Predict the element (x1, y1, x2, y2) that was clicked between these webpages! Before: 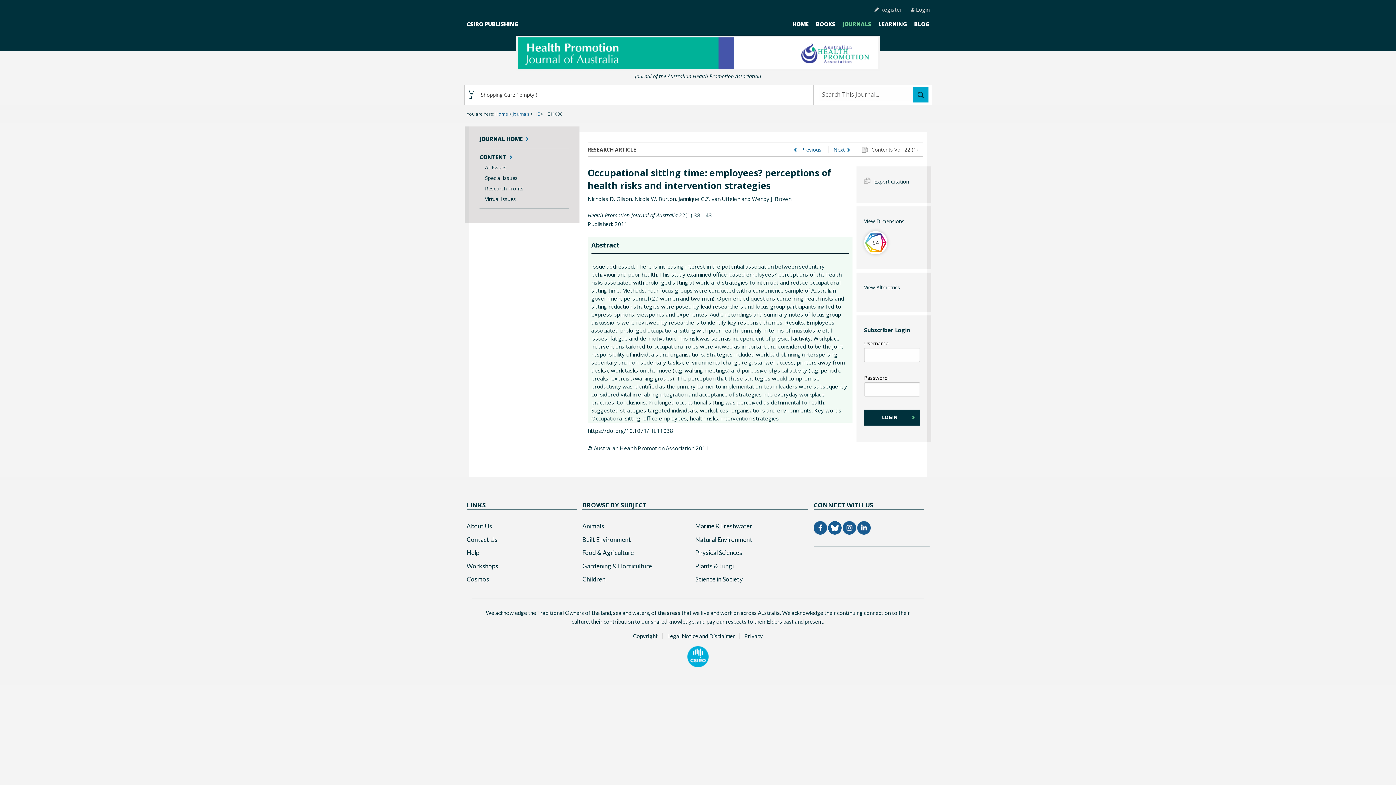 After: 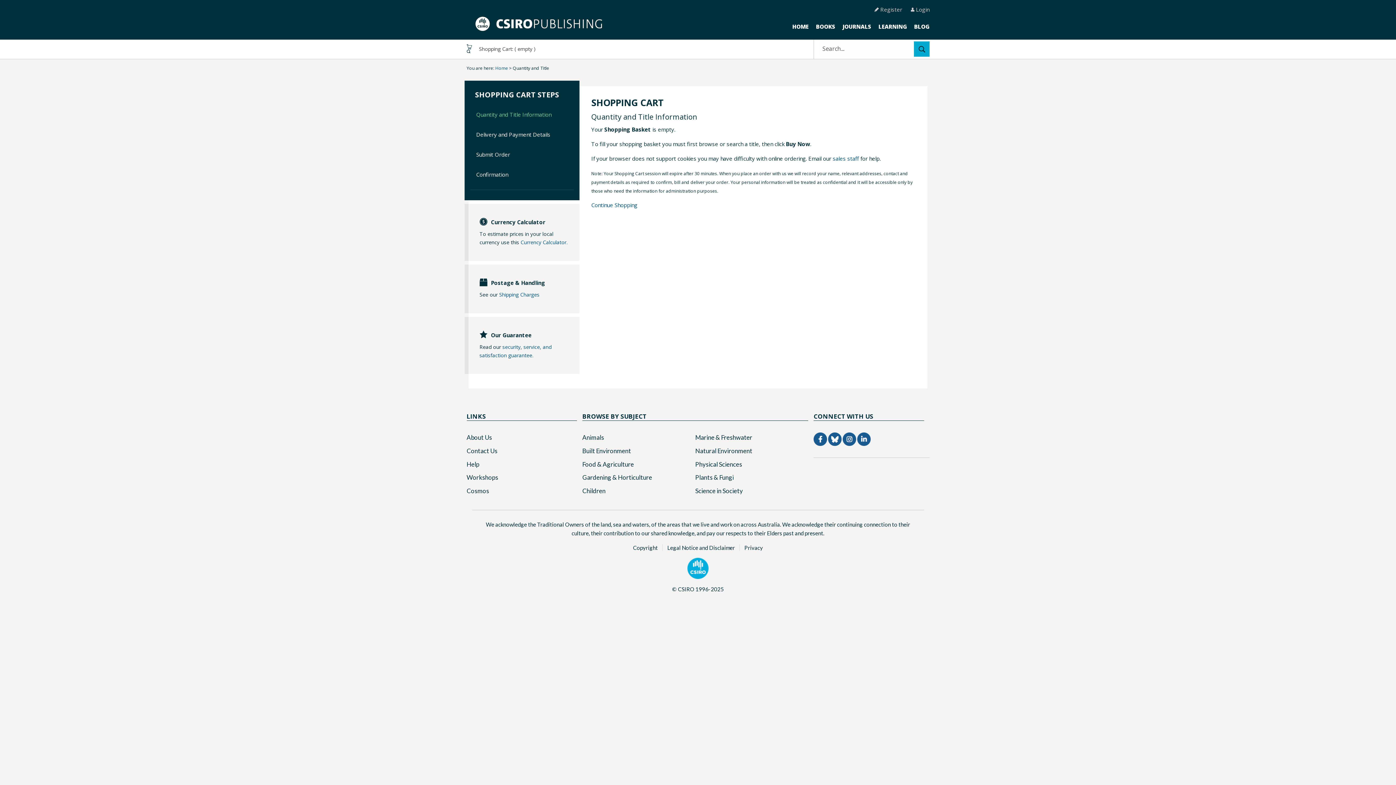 Action: bbox: (468, 88, 537, 98) label: Shopping Cart: ( empty )